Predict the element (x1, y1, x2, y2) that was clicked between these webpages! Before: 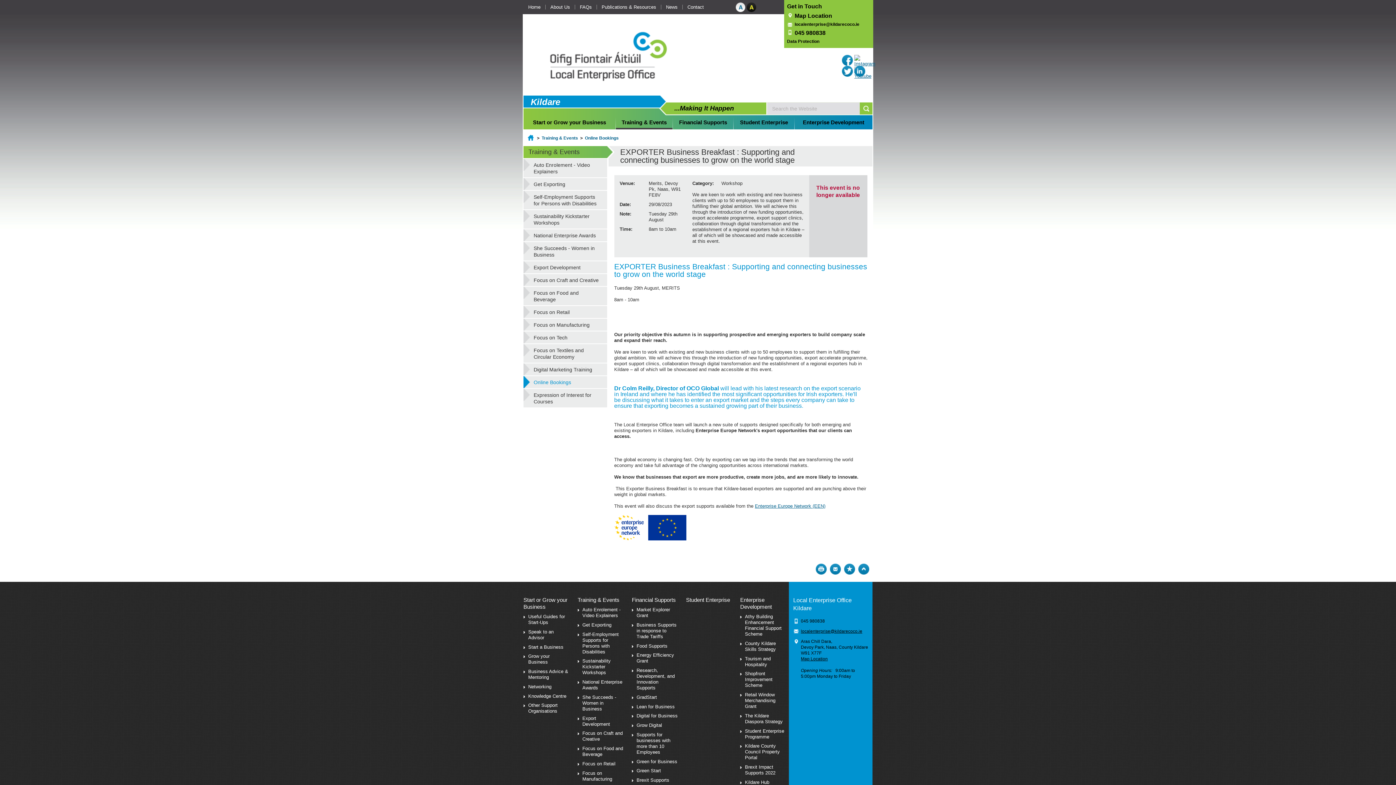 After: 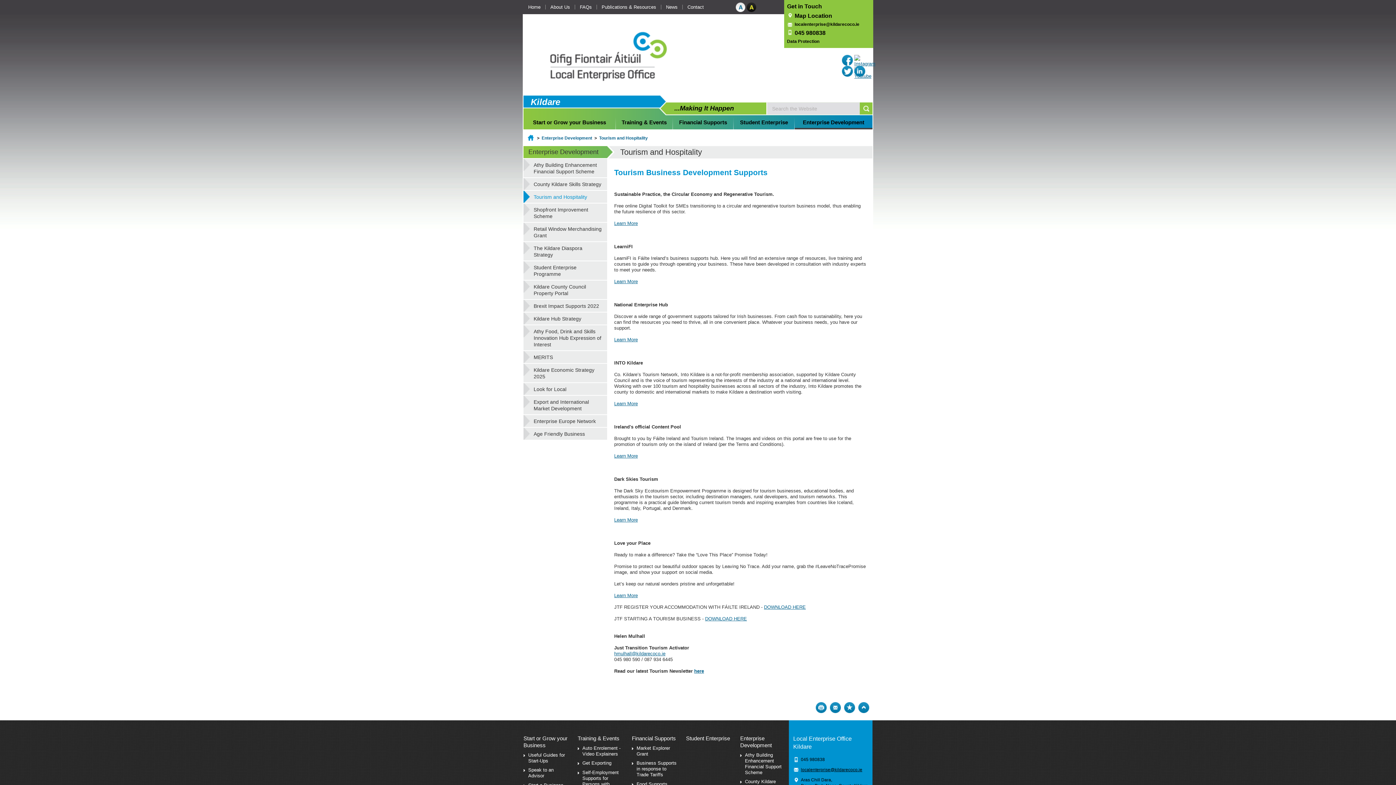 Action: label: Tourism and Hospitality bbox: (745, 656, 770, 667)